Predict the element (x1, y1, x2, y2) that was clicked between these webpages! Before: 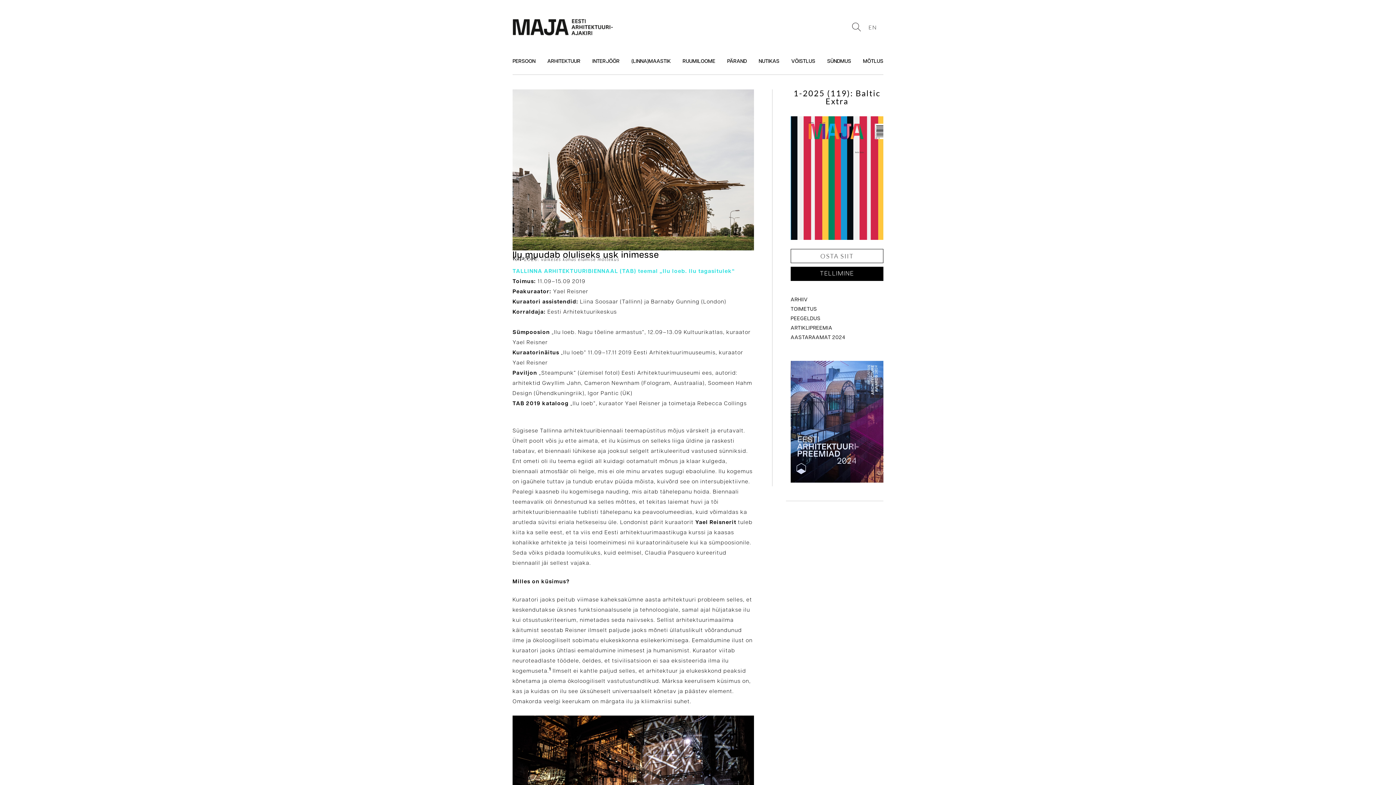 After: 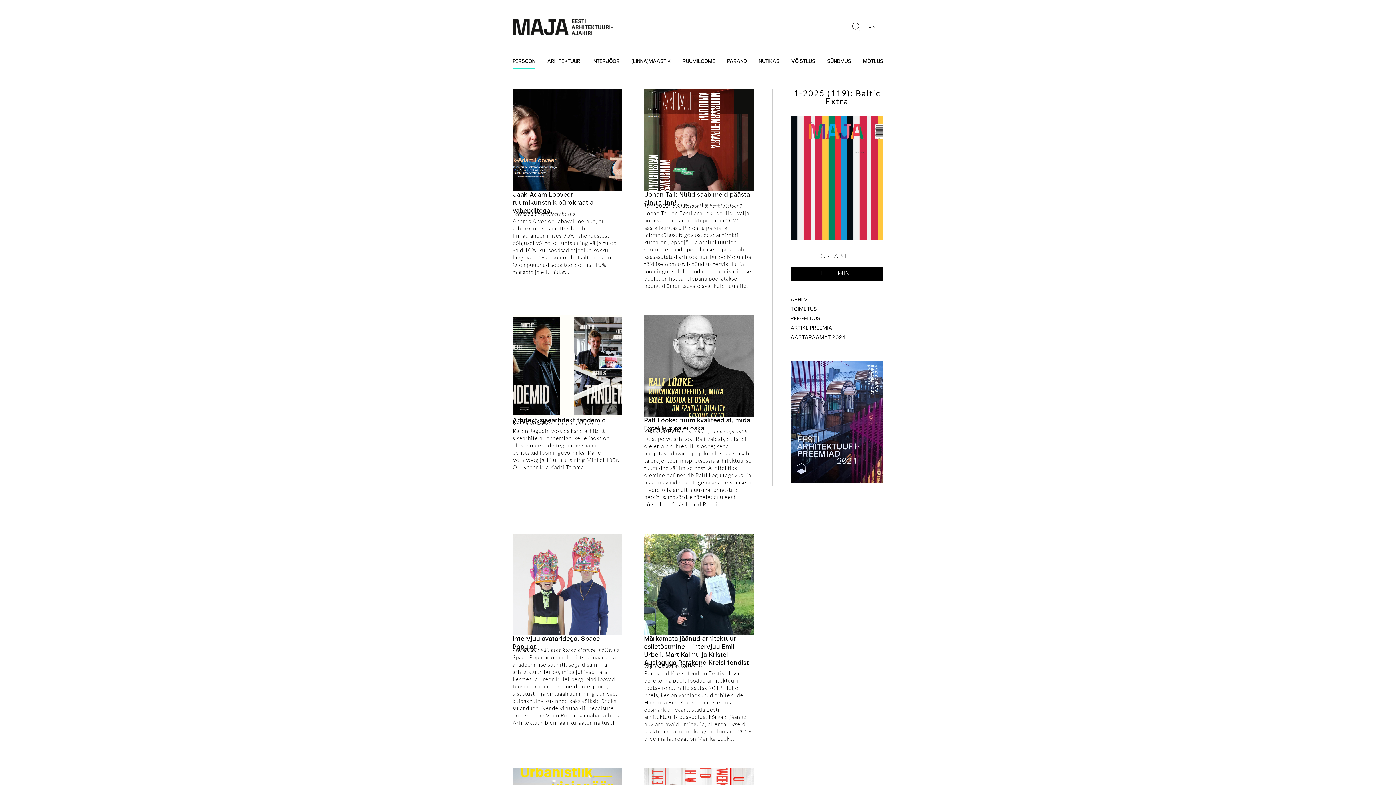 Action: bbox: (512, 54, 535, 69) label: PERSOON